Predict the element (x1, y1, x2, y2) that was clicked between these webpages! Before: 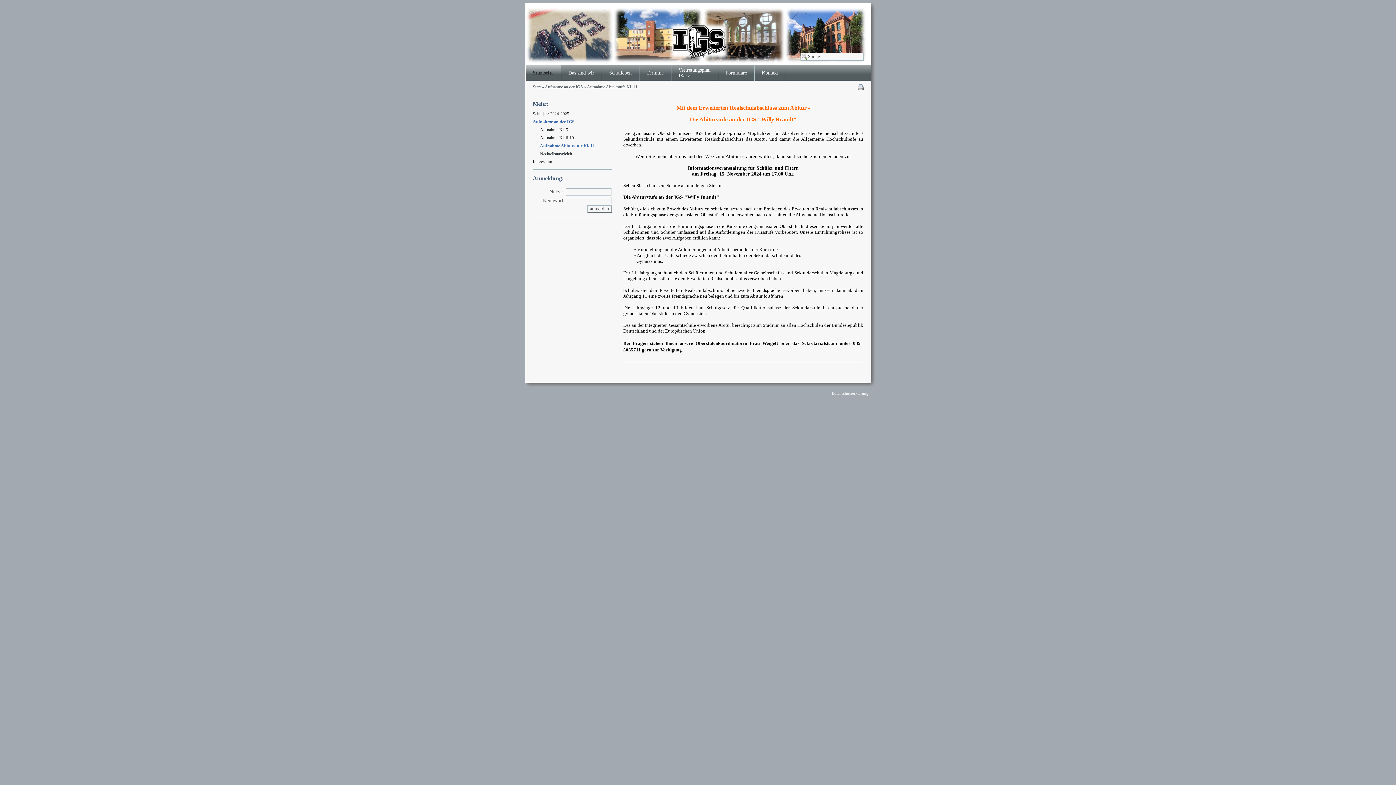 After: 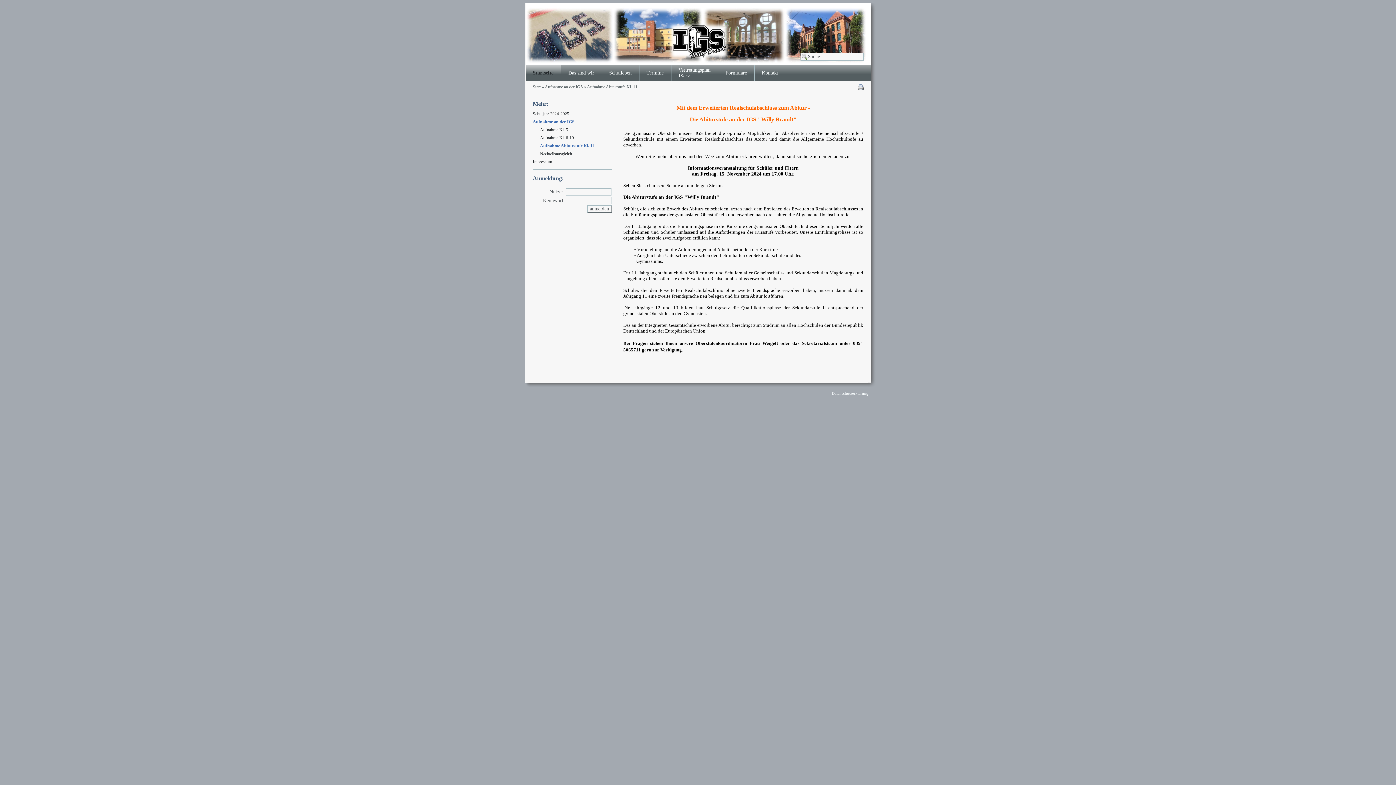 Action: bbox: (587, 84, 637, 89) label: Aufnahme Abiturstufe Kl. 11